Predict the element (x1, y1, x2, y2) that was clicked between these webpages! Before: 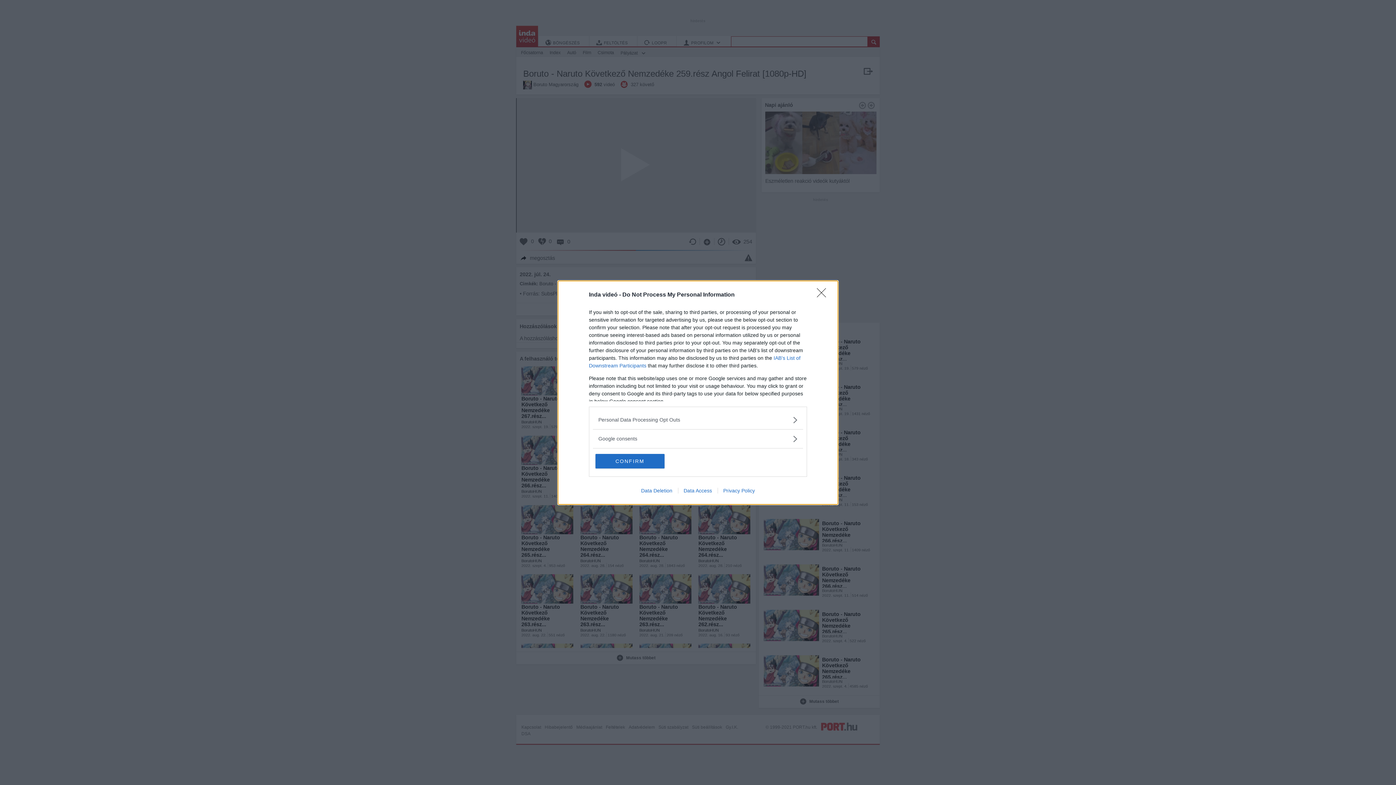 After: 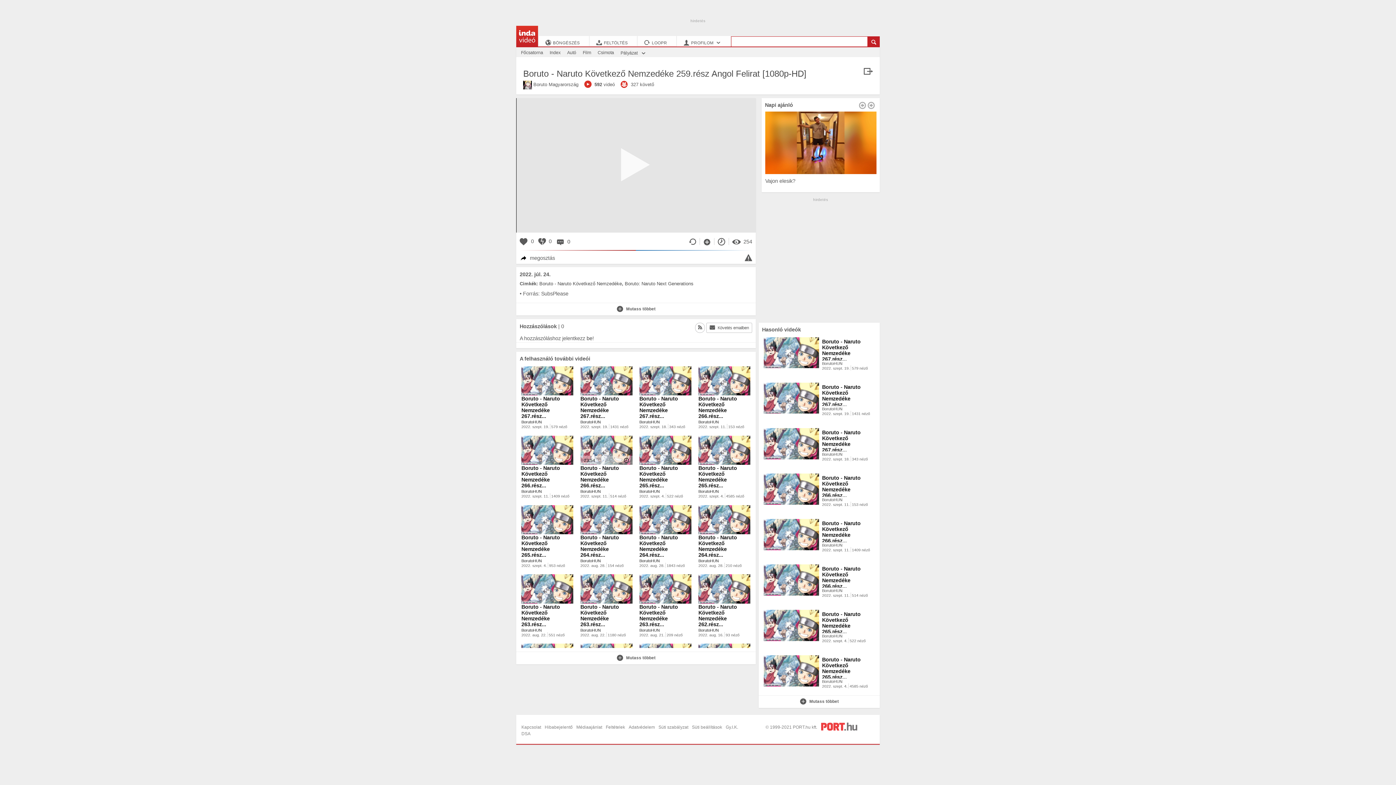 Action: bbox: (595, 454, 664, 468) label: CONFIRM